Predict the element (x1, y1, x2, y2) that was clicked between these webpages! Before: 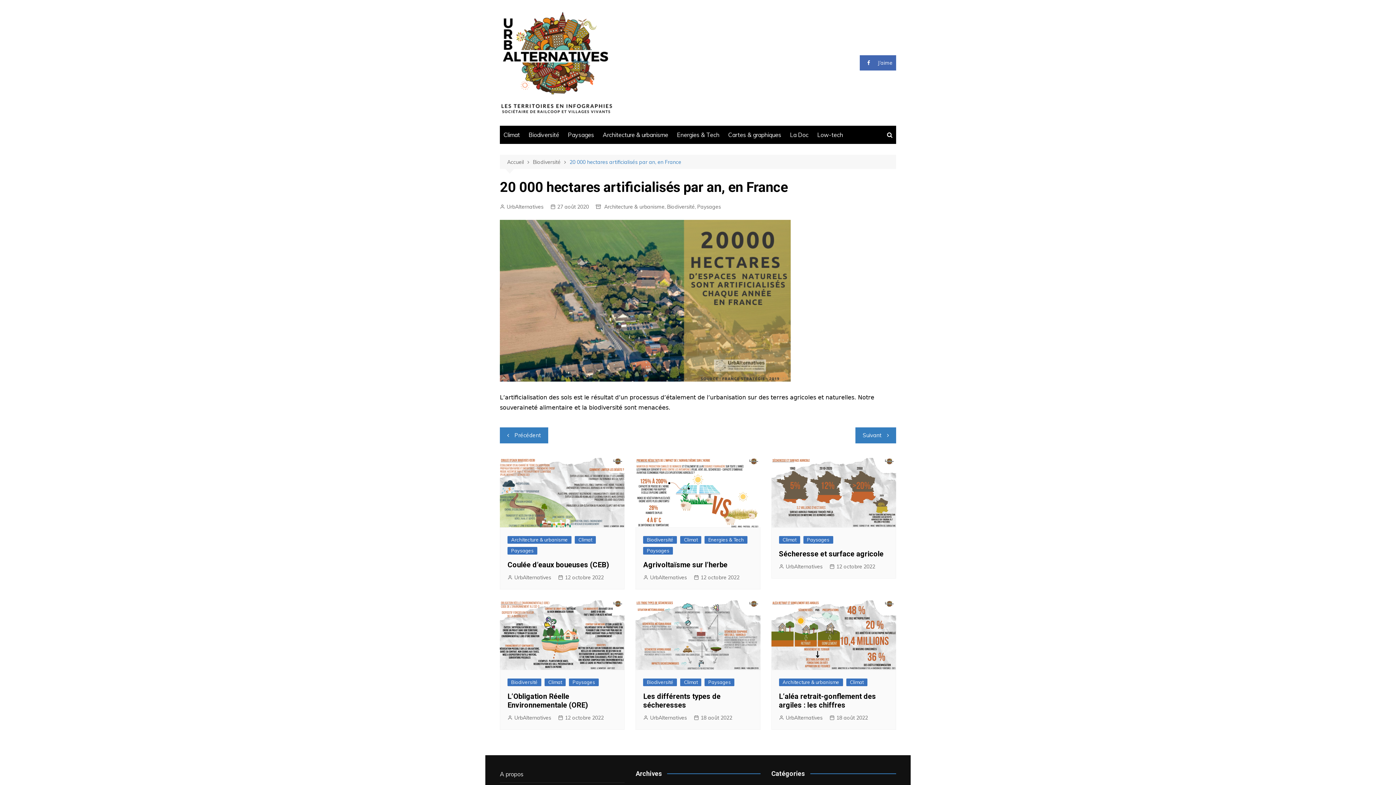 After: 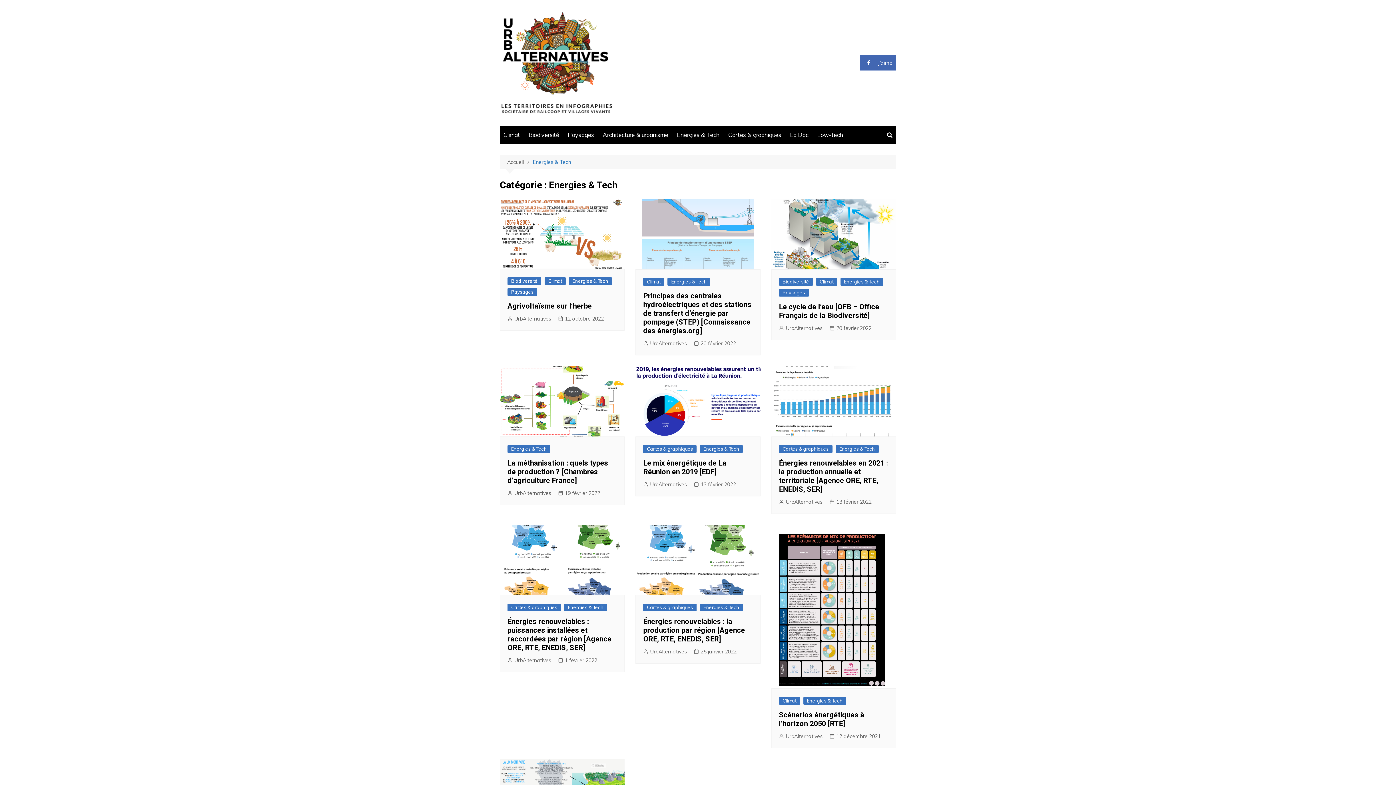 Action: label: Energies & Tech bbox: (673, 125, 723, 144)